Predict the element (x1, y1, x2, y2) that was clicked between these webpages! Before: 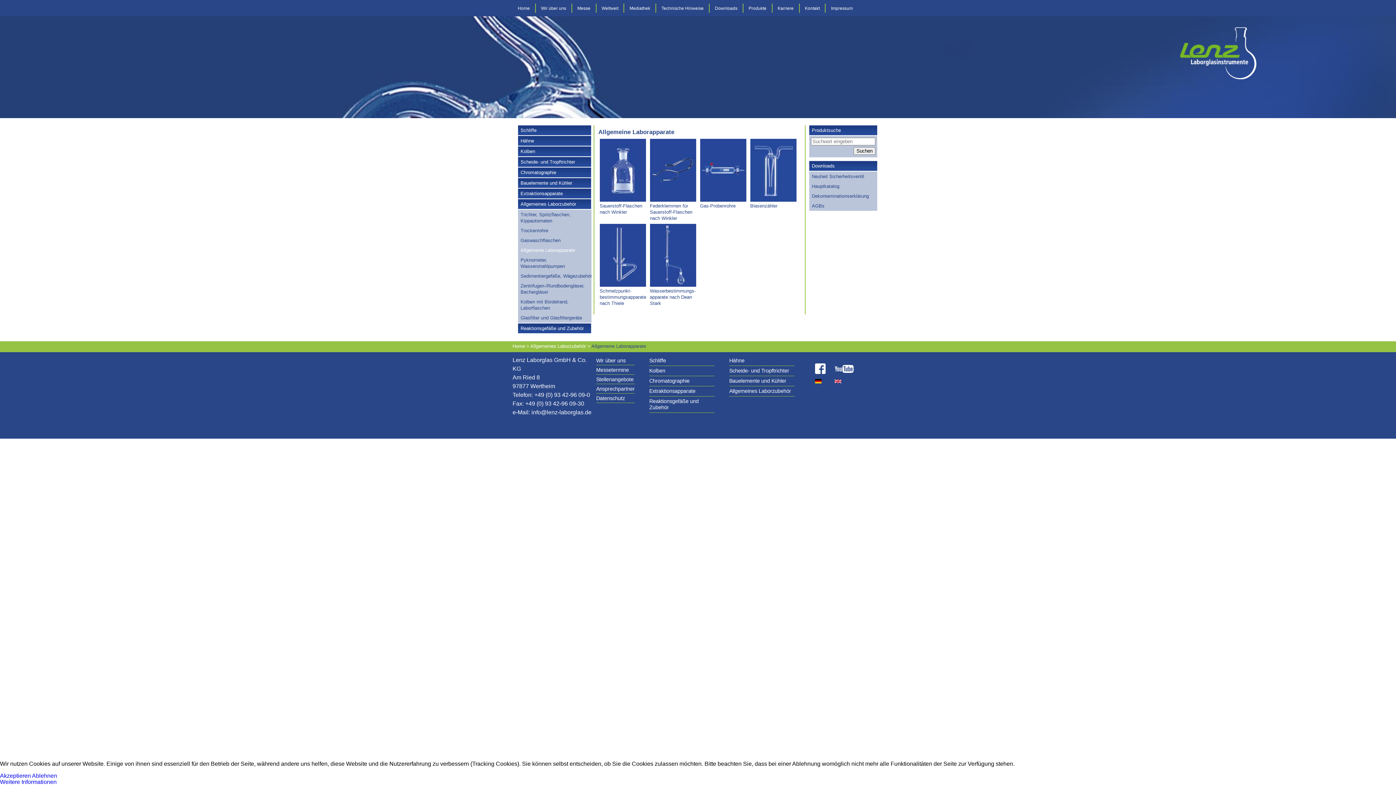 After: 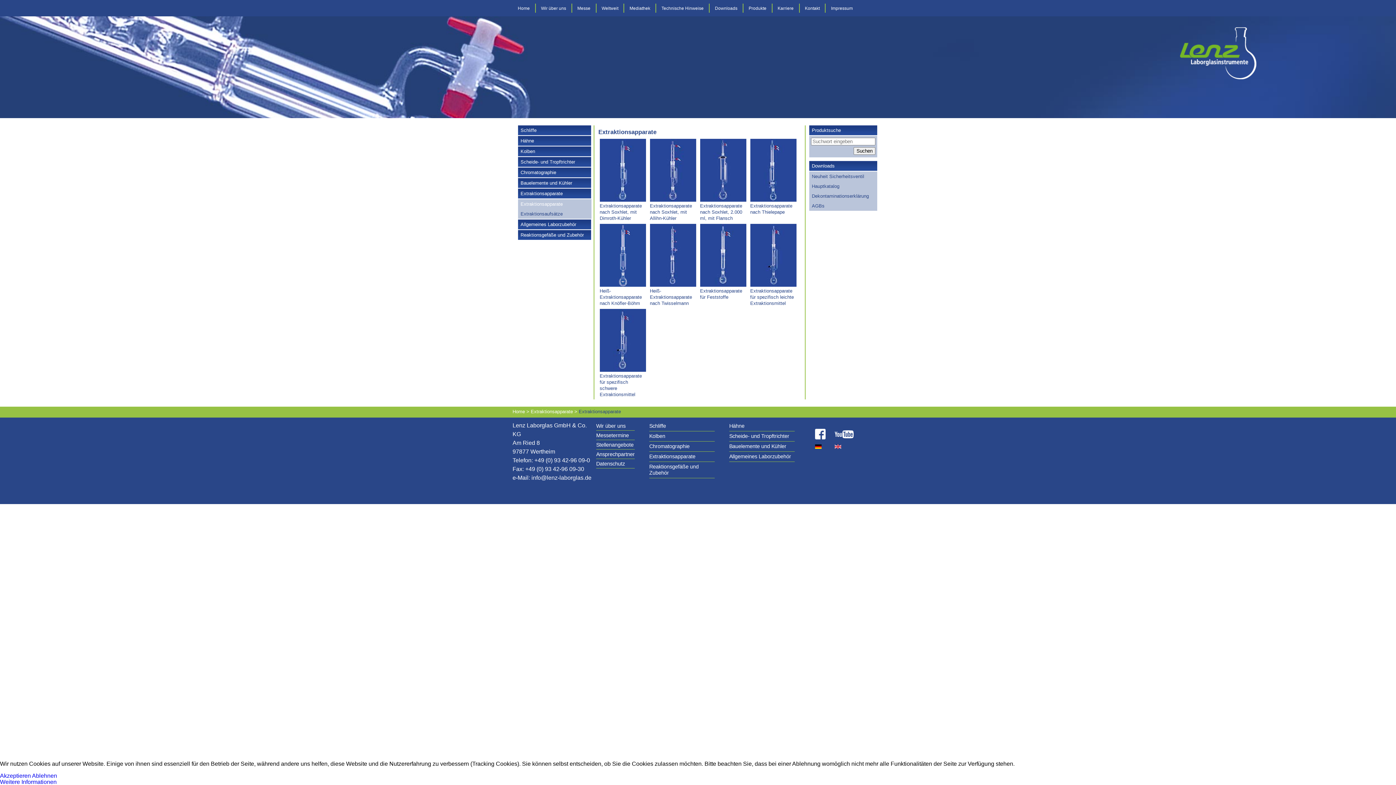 Action: bbox: (518, 188, 591, 199) label: Extraktionsapparate